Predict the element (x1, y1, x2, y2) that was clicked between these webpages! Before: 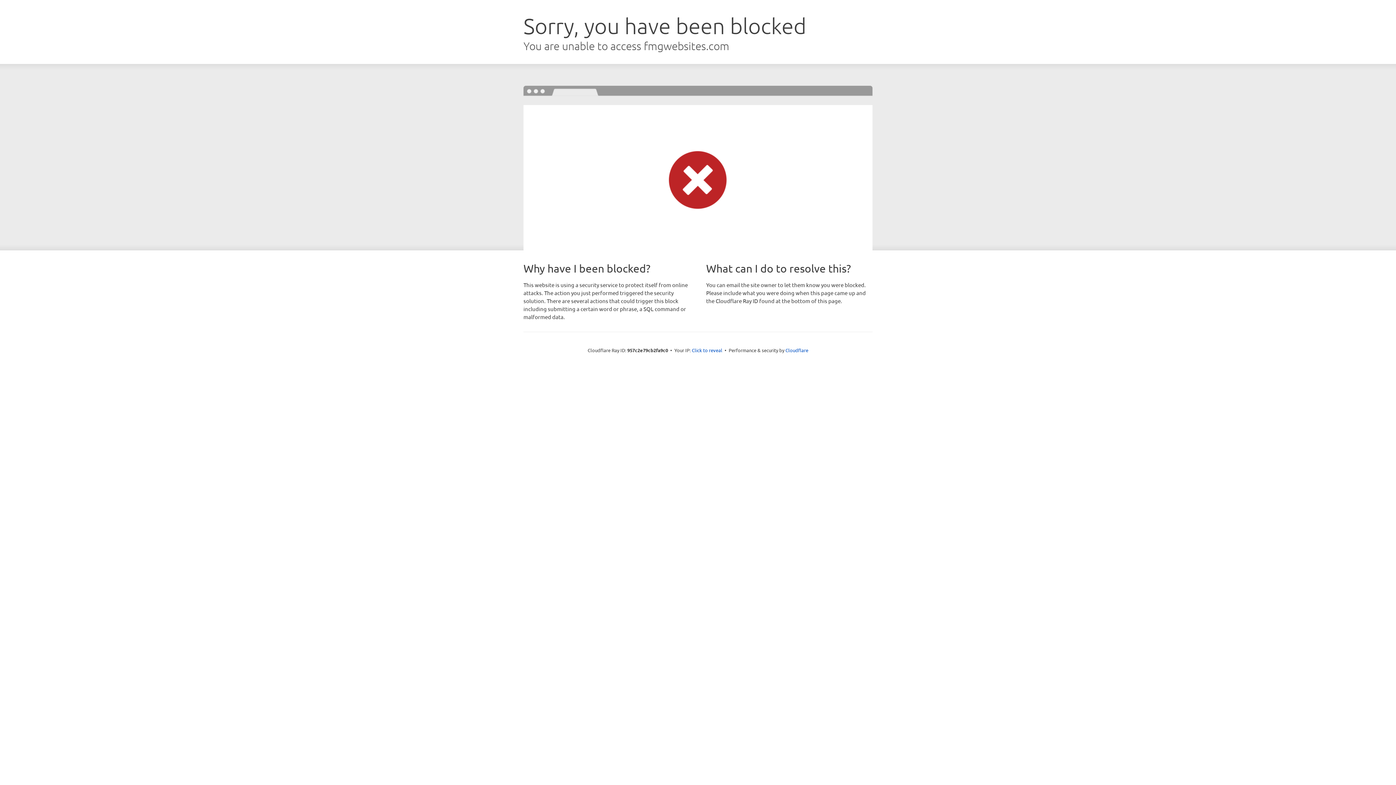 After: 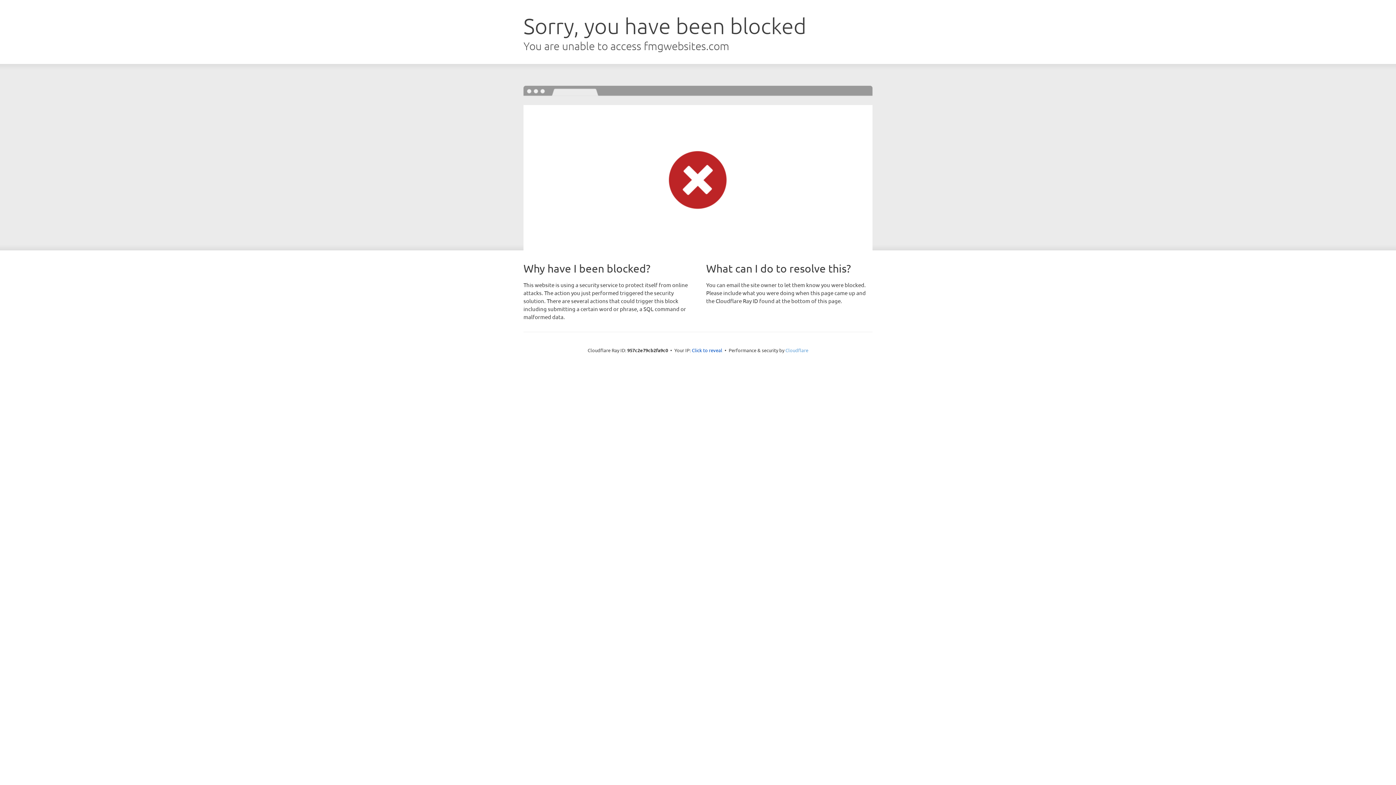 Action: label: Cloudflare bbox: (785, 347, 808, 353)